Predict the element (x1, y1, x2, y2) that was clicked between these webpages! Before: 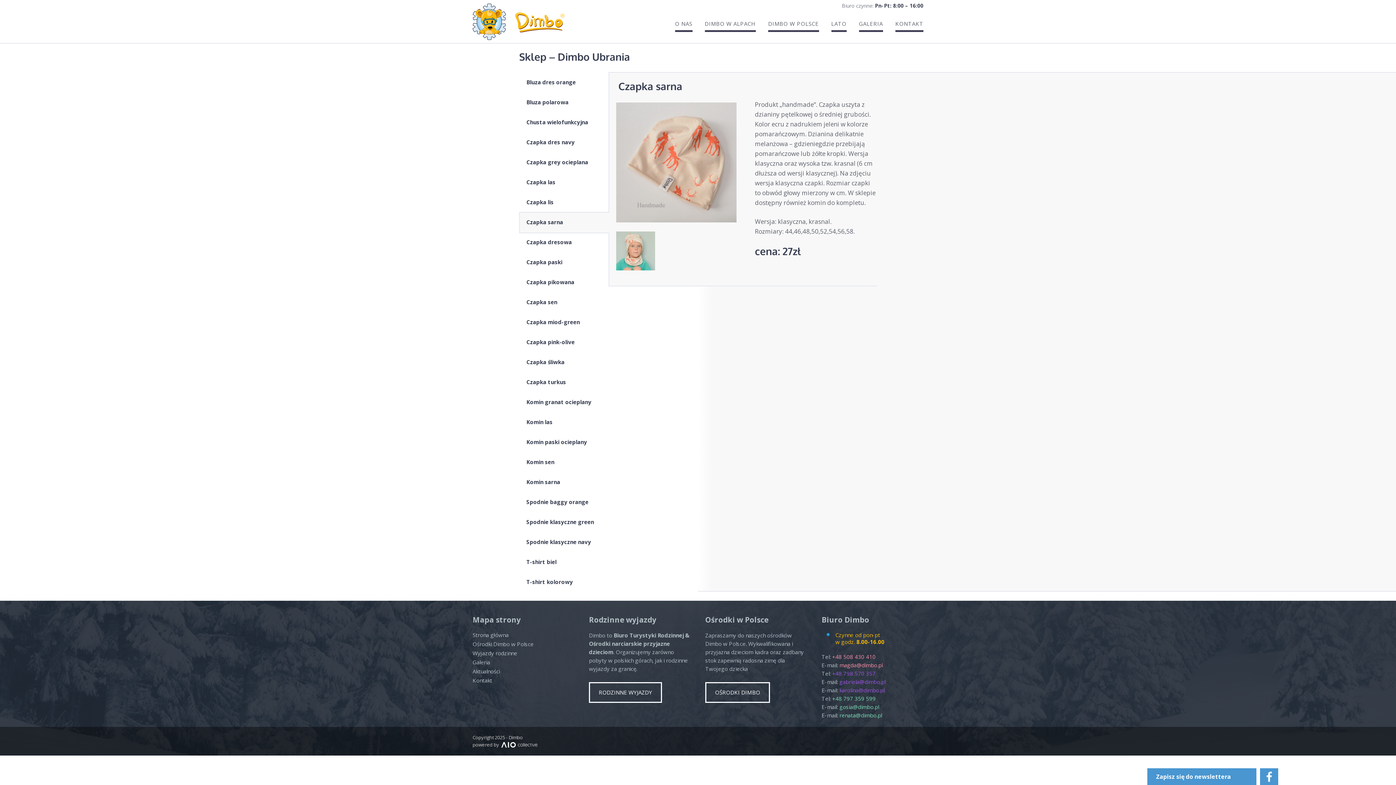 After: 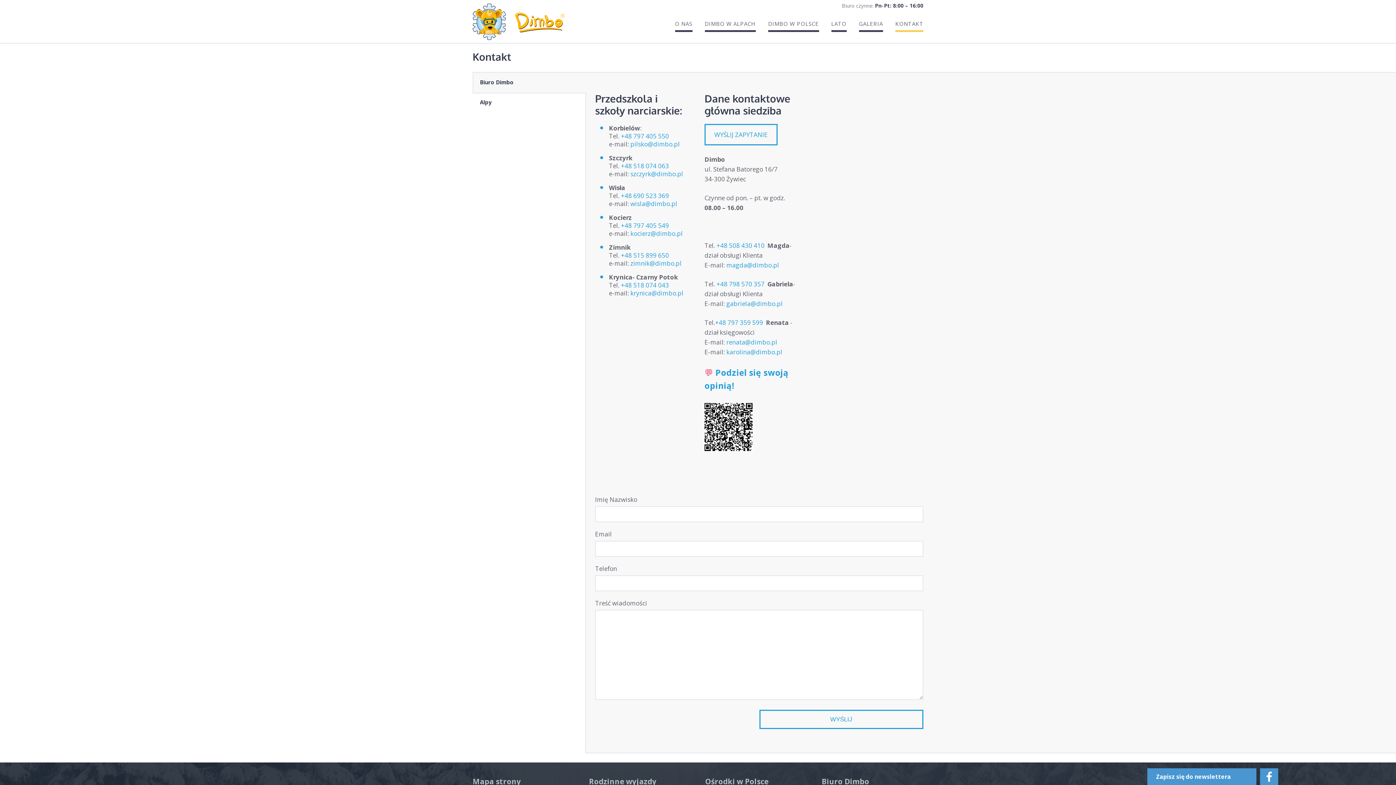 Action: label: +48 508 430 410 bbox: (832, 653, 876, 660)